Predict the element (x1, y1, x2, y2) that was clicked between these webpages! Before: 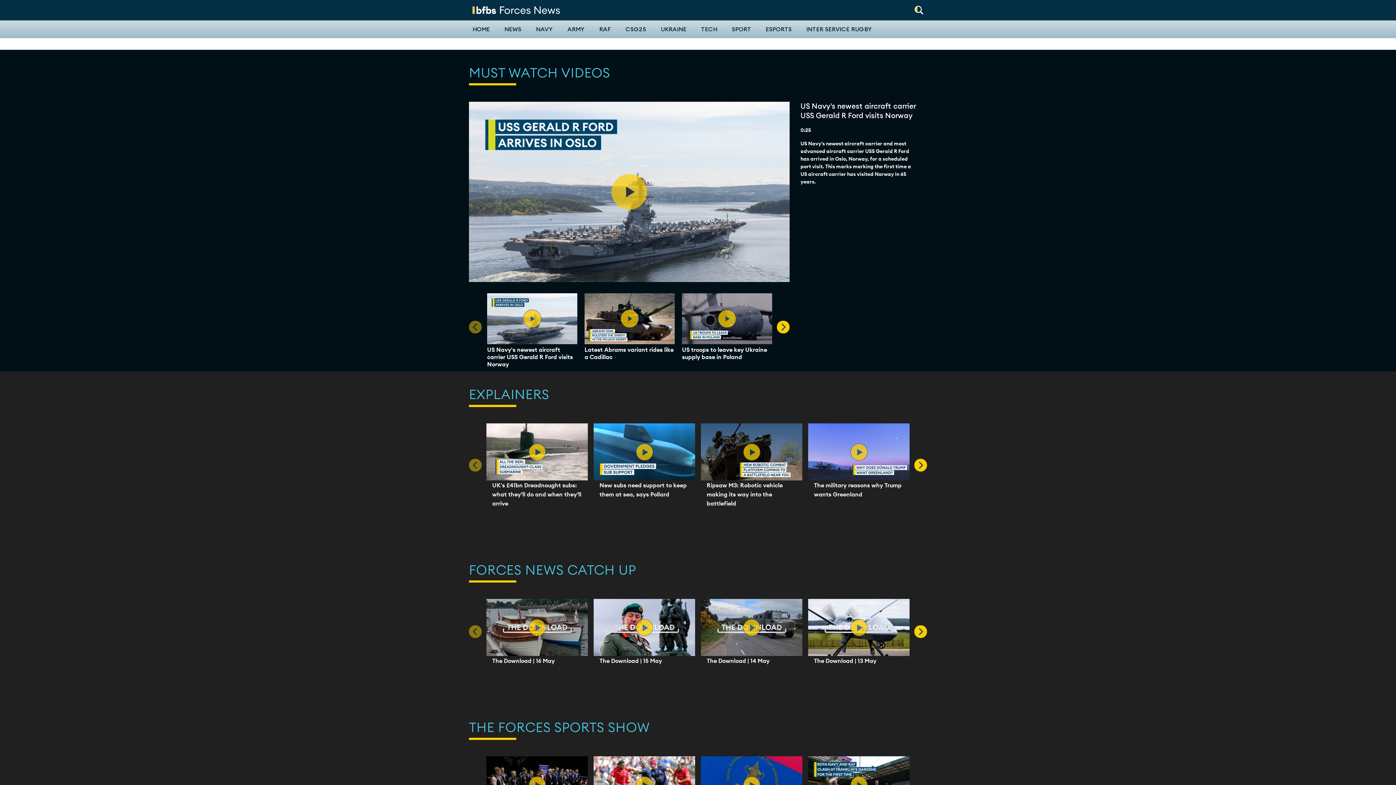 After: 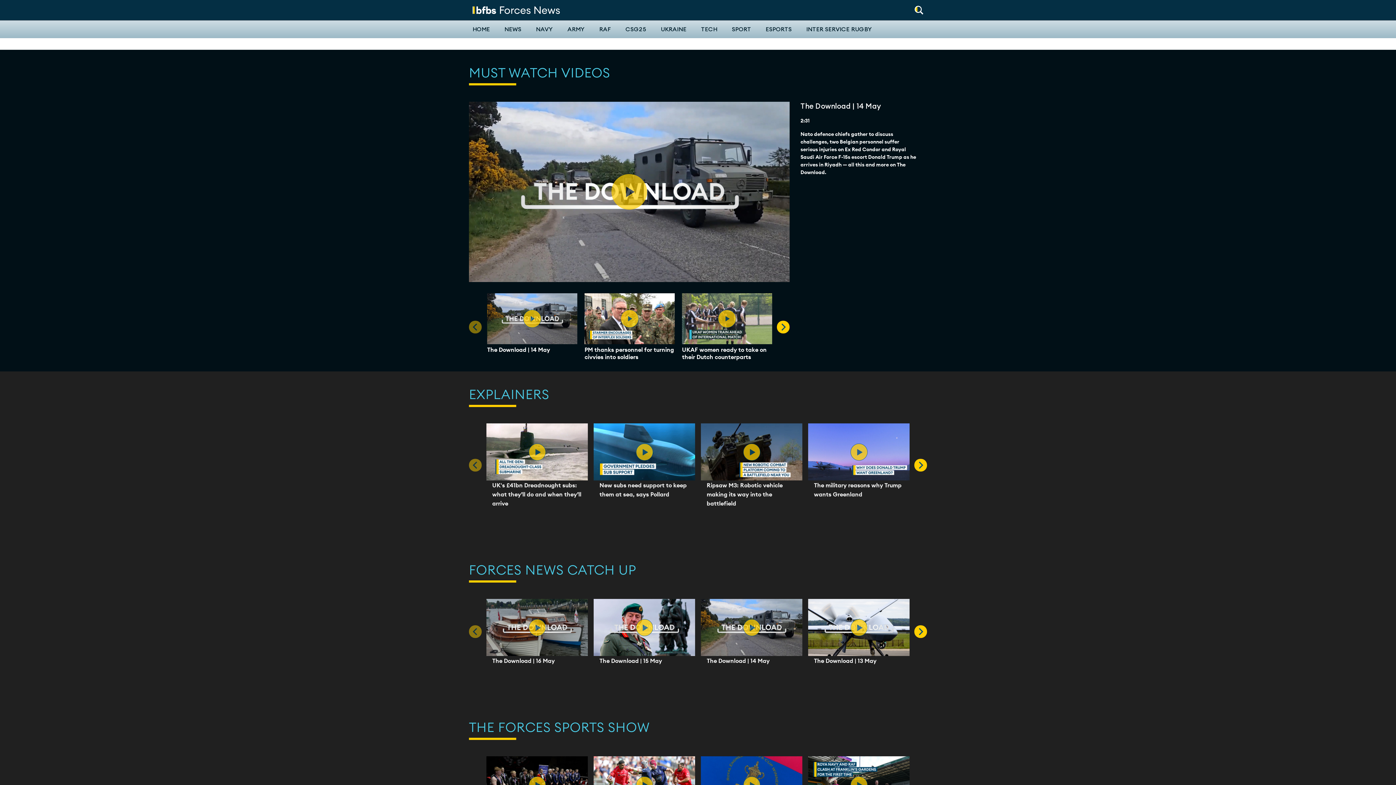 Action: bbox: (701, 599, 802, 656)